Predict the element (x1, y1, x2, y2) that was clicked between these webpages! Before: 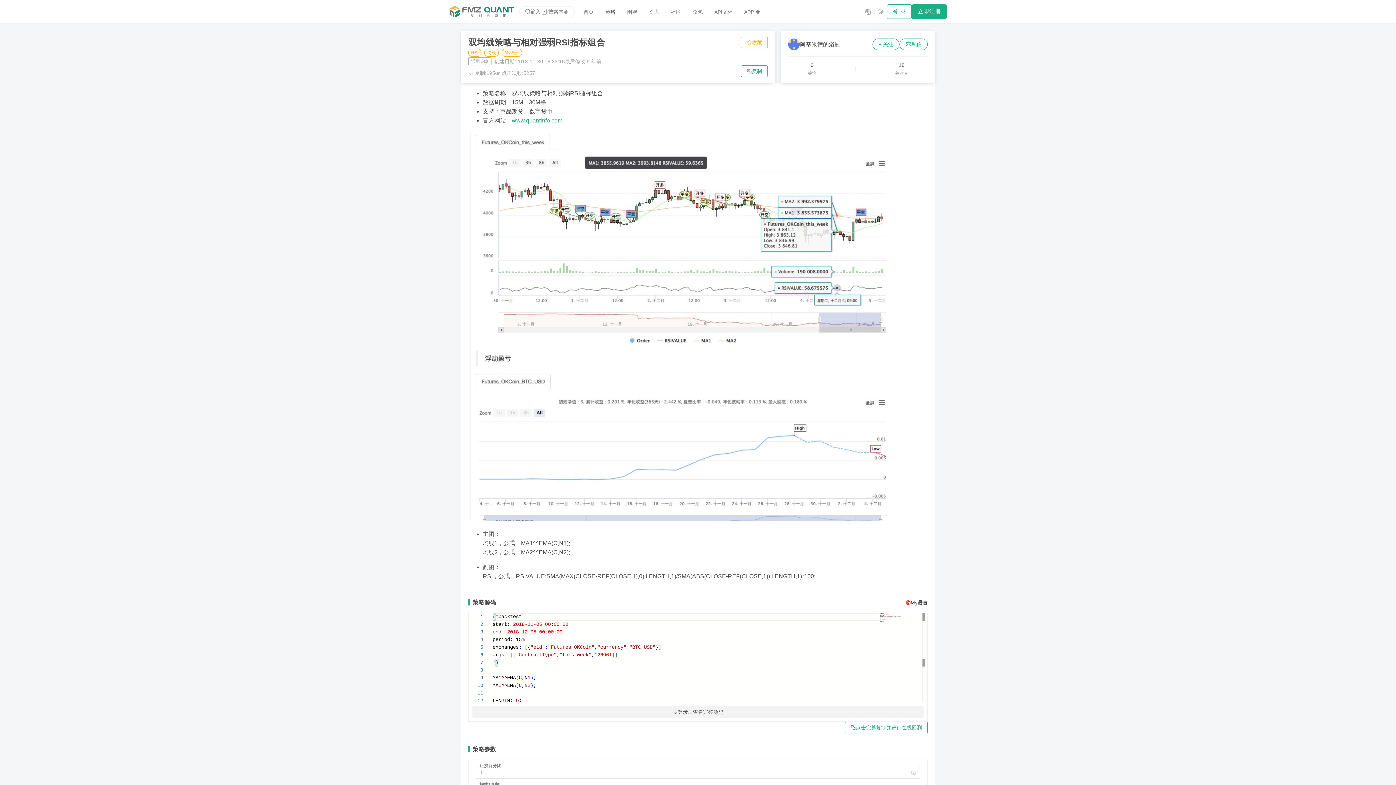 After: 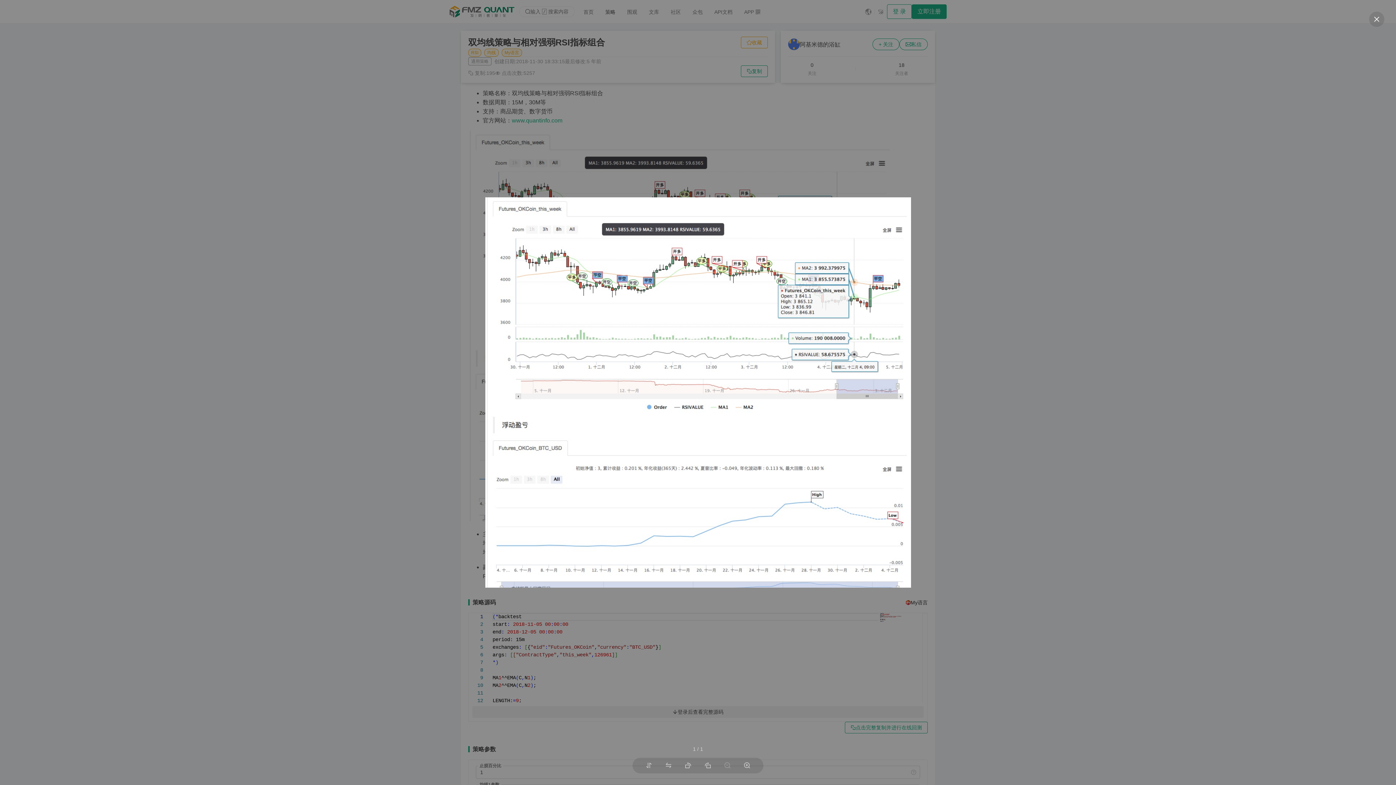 Action: bbox: (468, 516, 894, 522)